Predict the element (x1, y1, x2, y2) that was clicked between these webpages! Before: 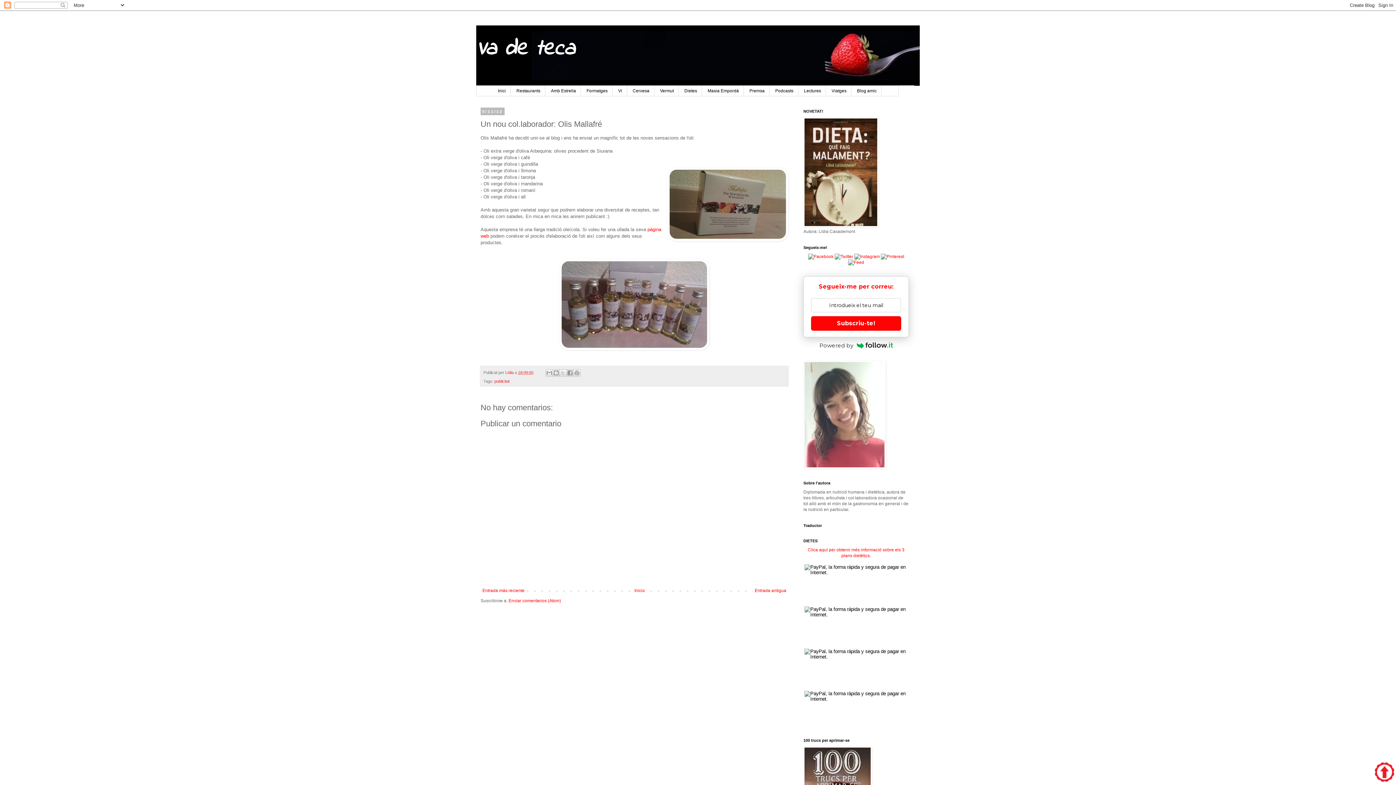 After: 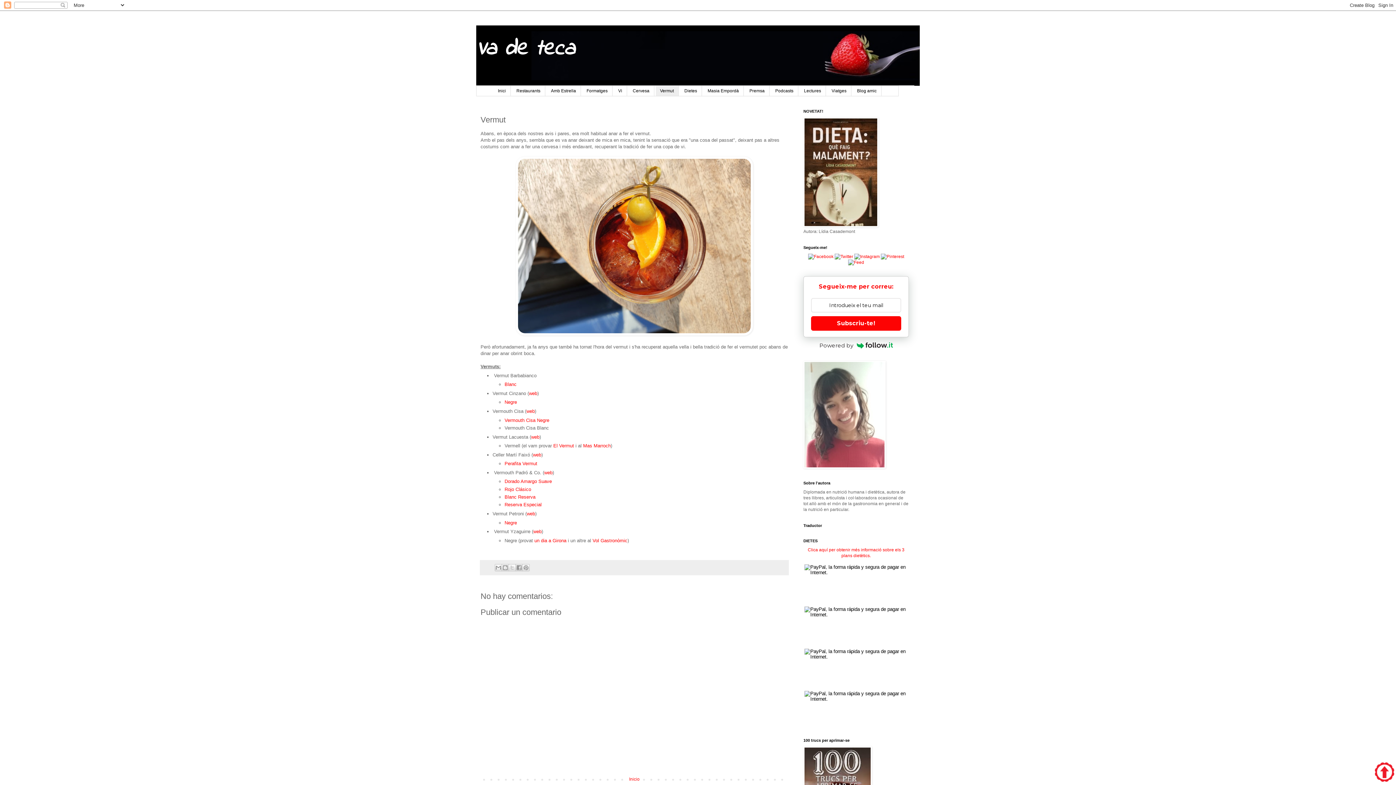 Action: bbox: (655, 85, 678, 96) label: Vermut